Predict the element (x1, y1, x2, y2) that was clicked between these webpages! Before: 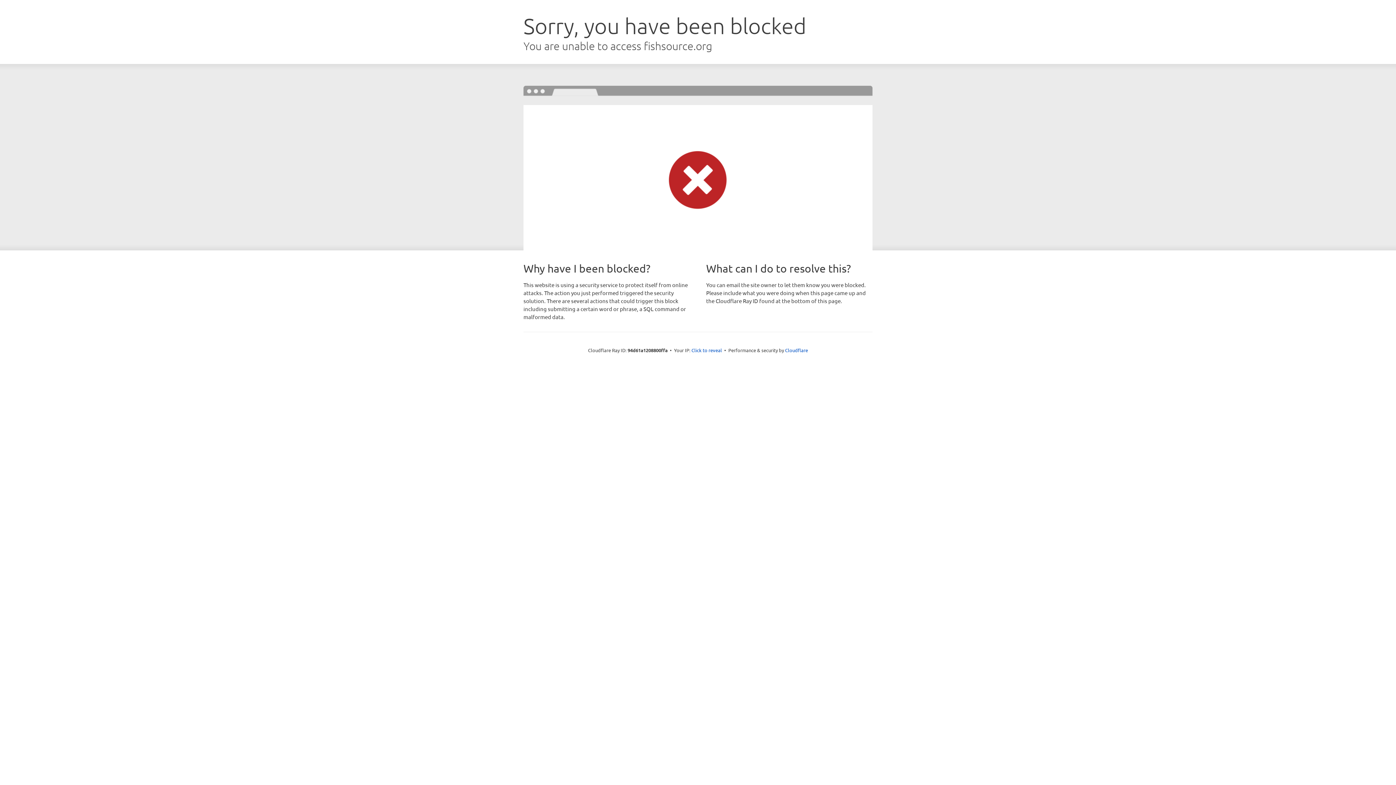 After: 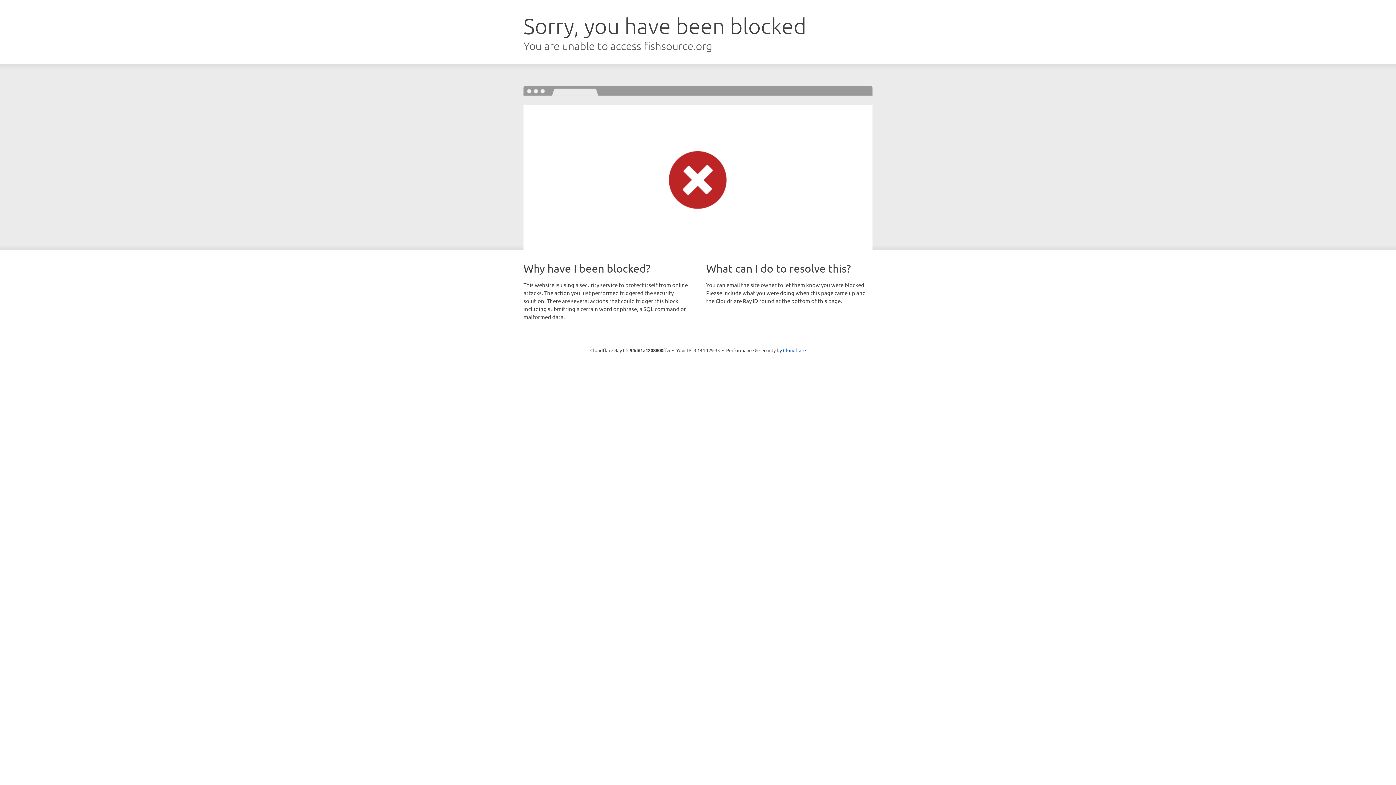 Action: bbox: (691, 346, 722, 353) label: Click to reveal